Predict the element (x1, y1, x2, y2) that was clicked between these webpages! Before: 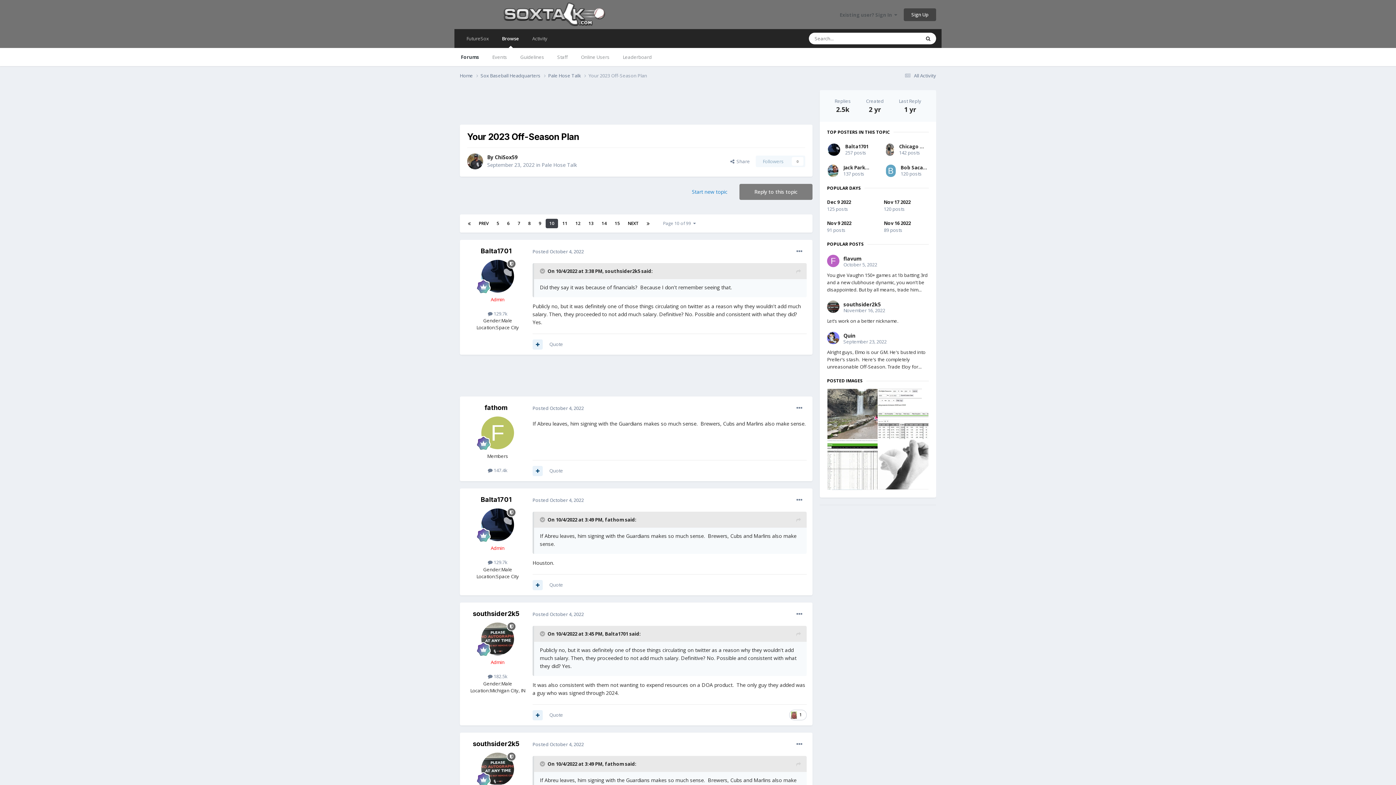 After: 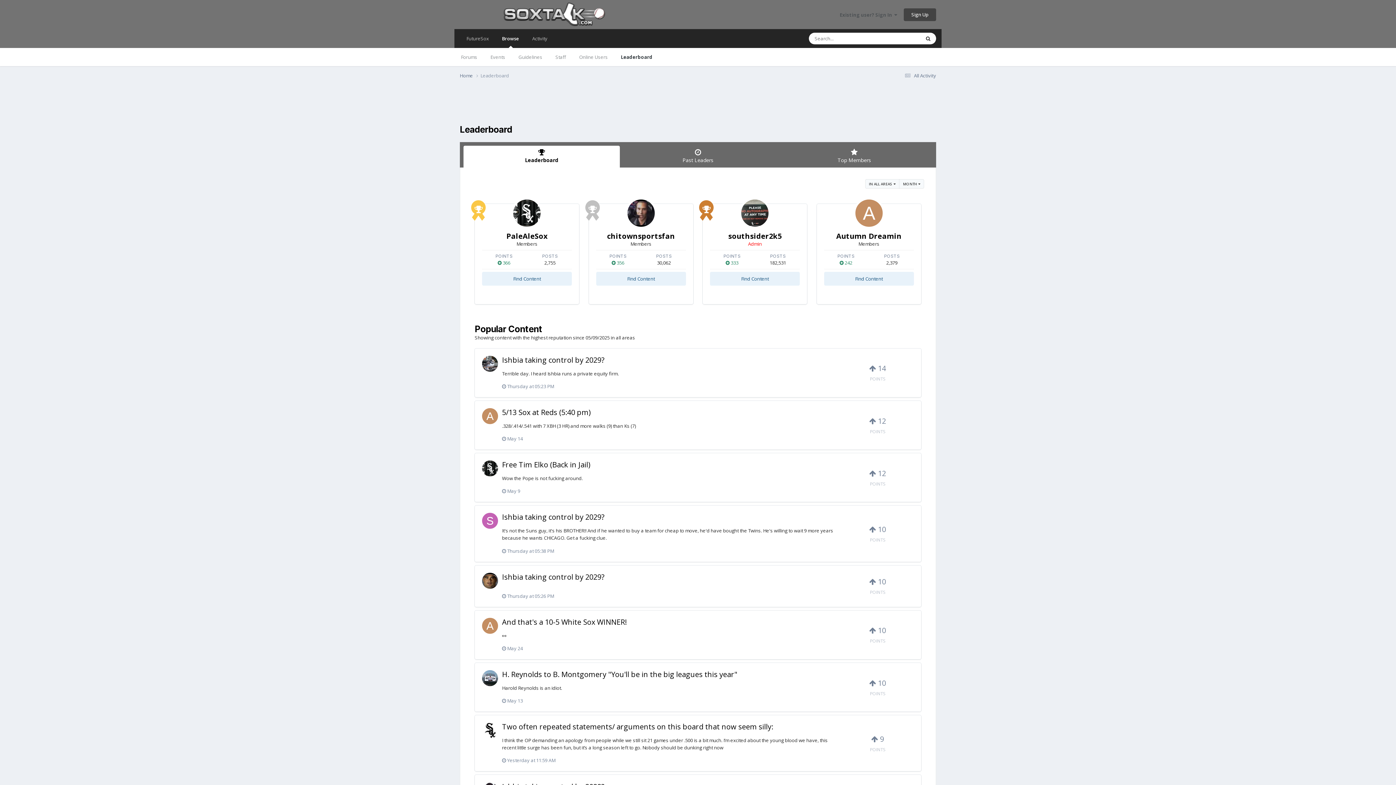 Action: bbox: (616, 48, 658, 66) label: Leaderboard